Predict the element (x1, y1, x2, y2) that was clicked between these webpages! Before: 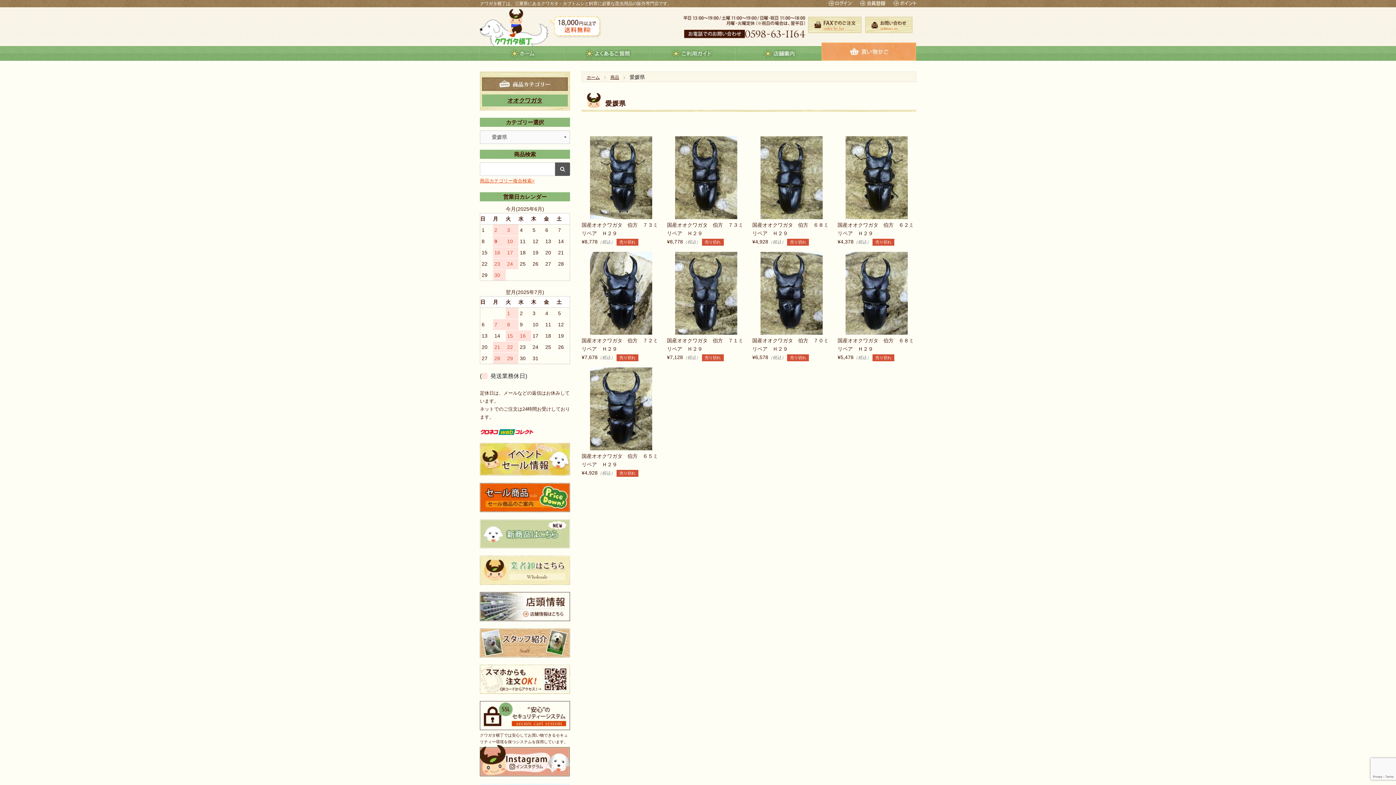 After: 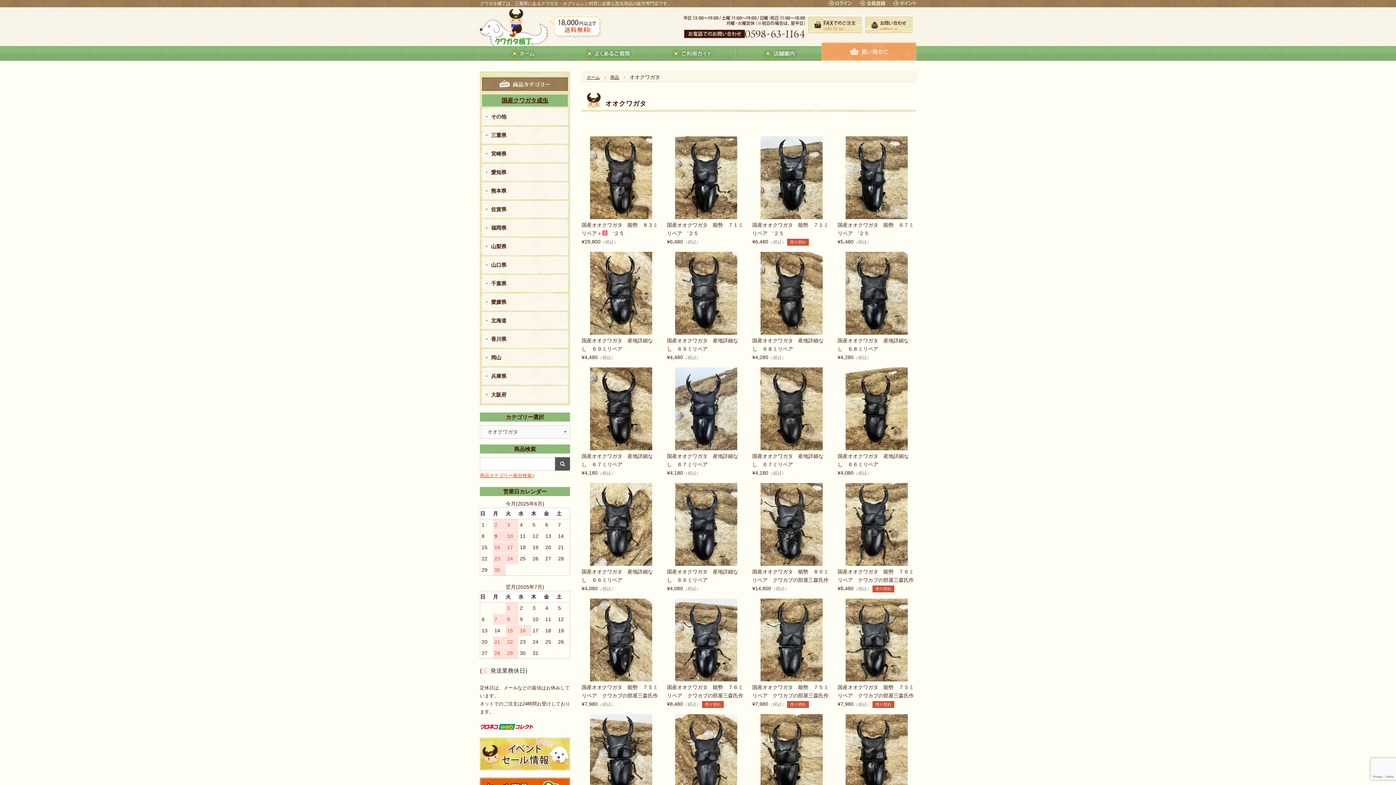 Action: label: オオクワガタ bbox: (482, 94, 568, 106)